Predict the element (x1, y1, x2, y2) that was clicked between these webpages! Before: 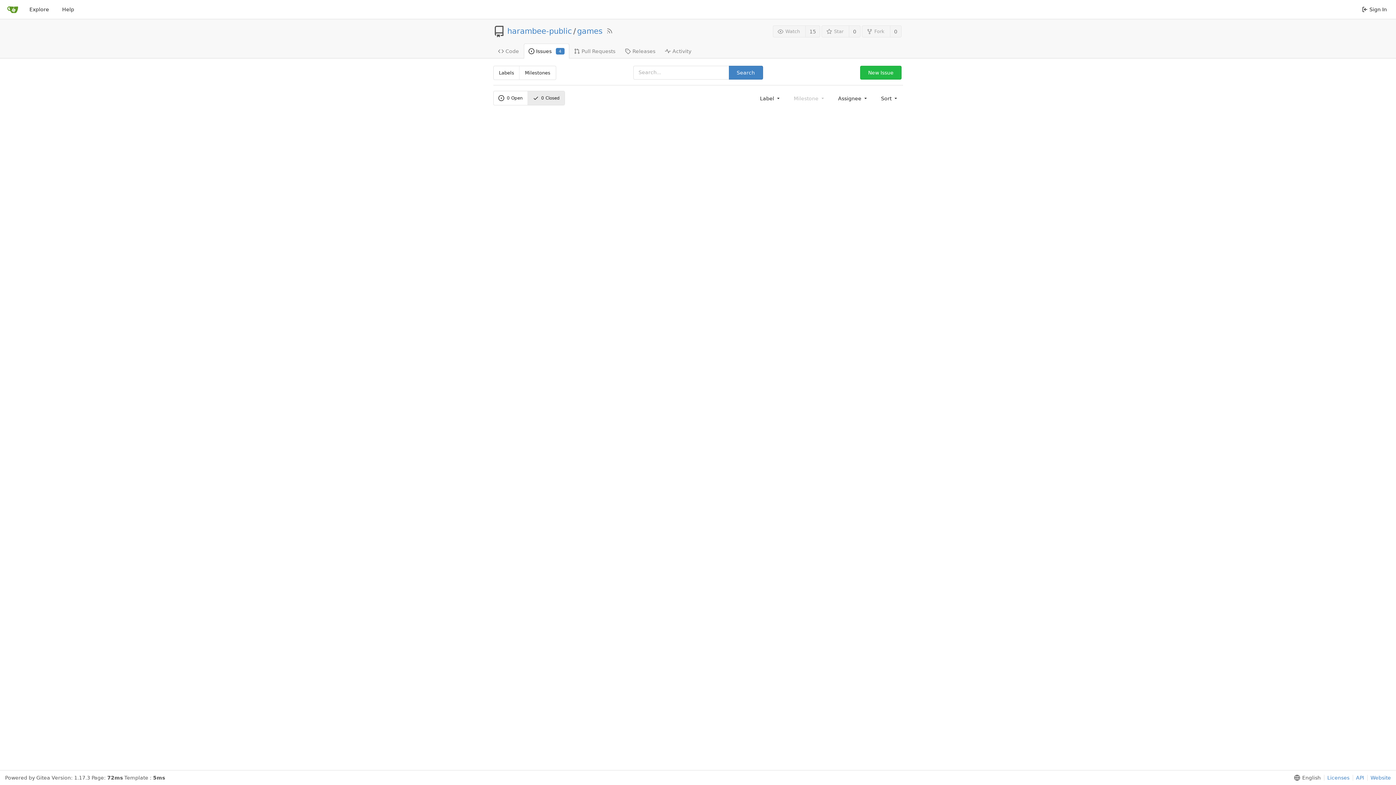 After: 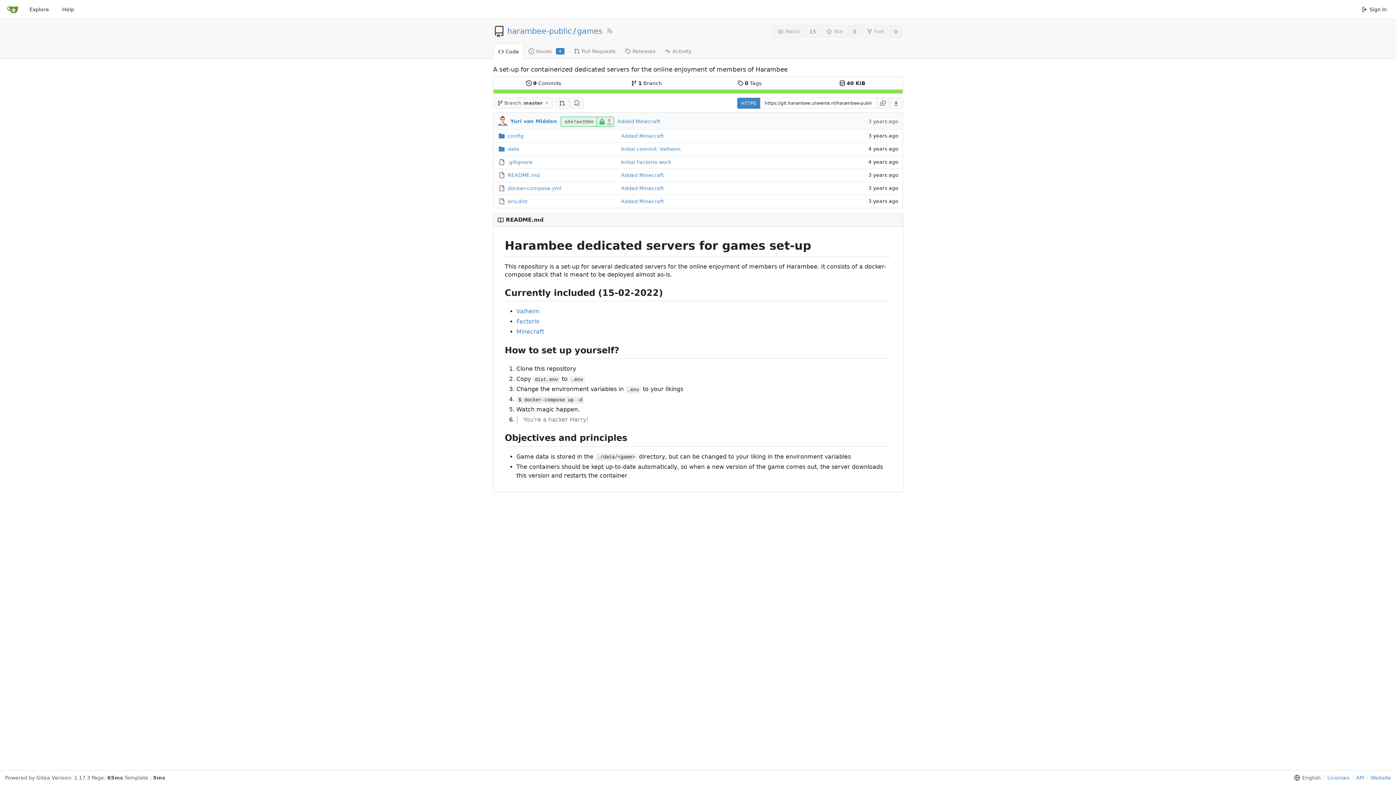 Action: bbox: (493, 43, 523, 58) label: Code